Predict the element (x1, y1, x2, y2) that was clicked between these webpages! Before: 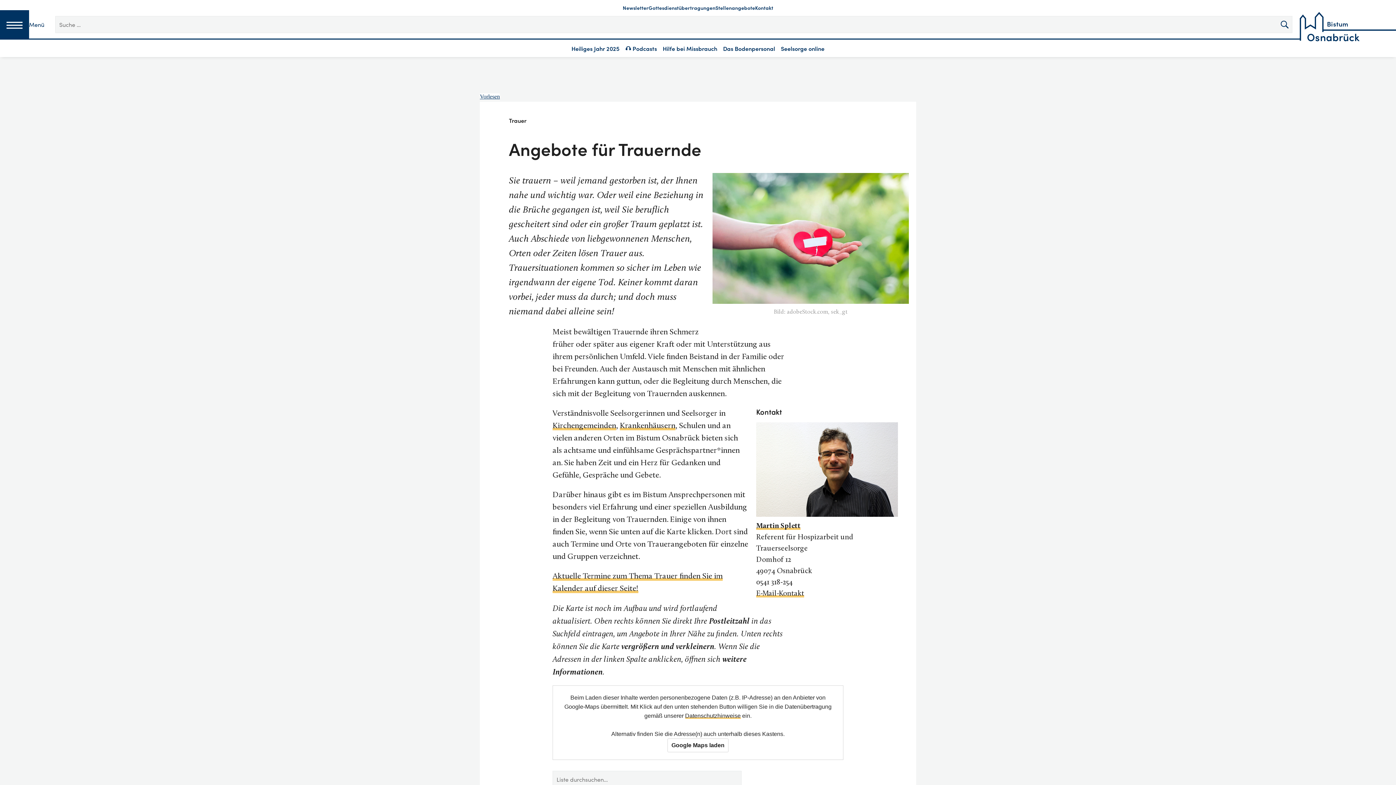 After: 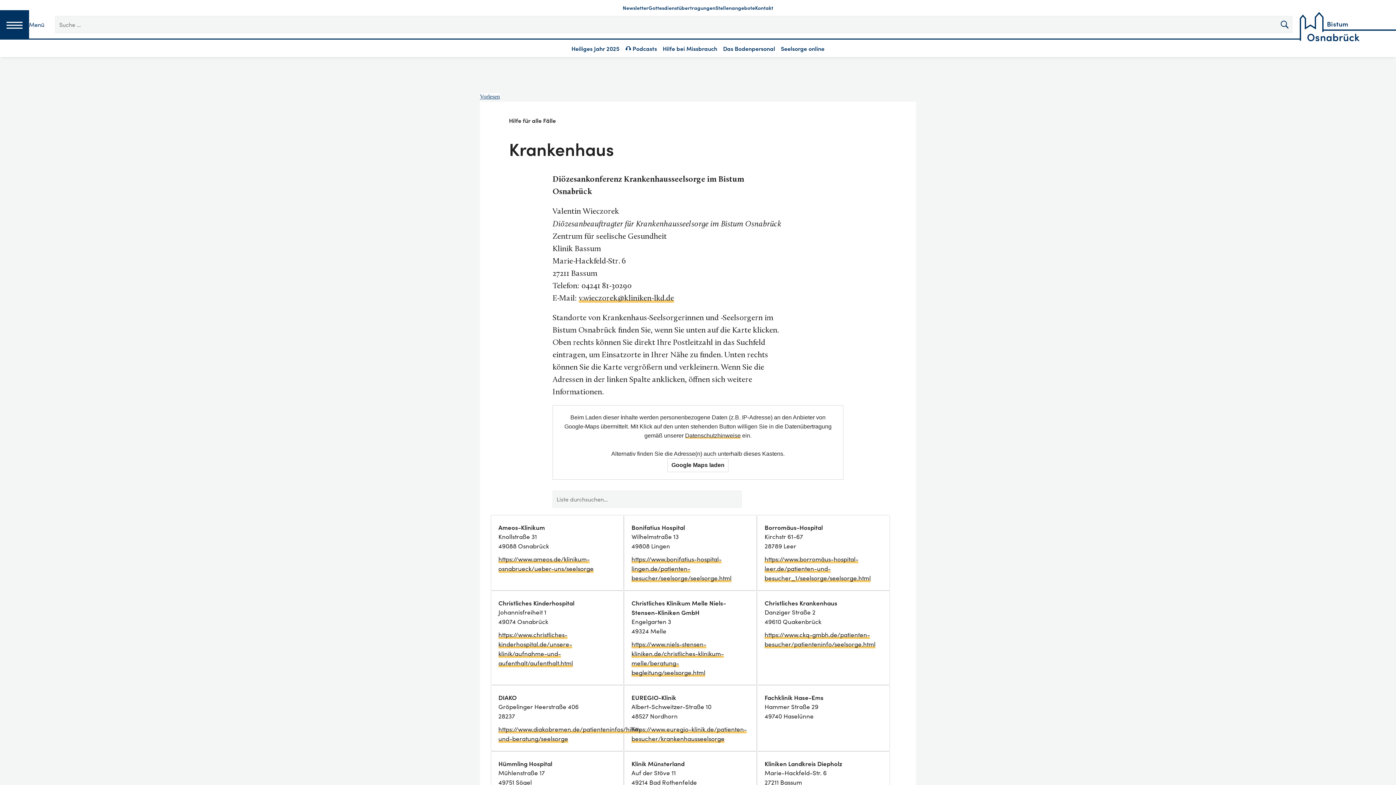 Action: bbox: (620, 420, 675, 430) label: Krankenhäusern